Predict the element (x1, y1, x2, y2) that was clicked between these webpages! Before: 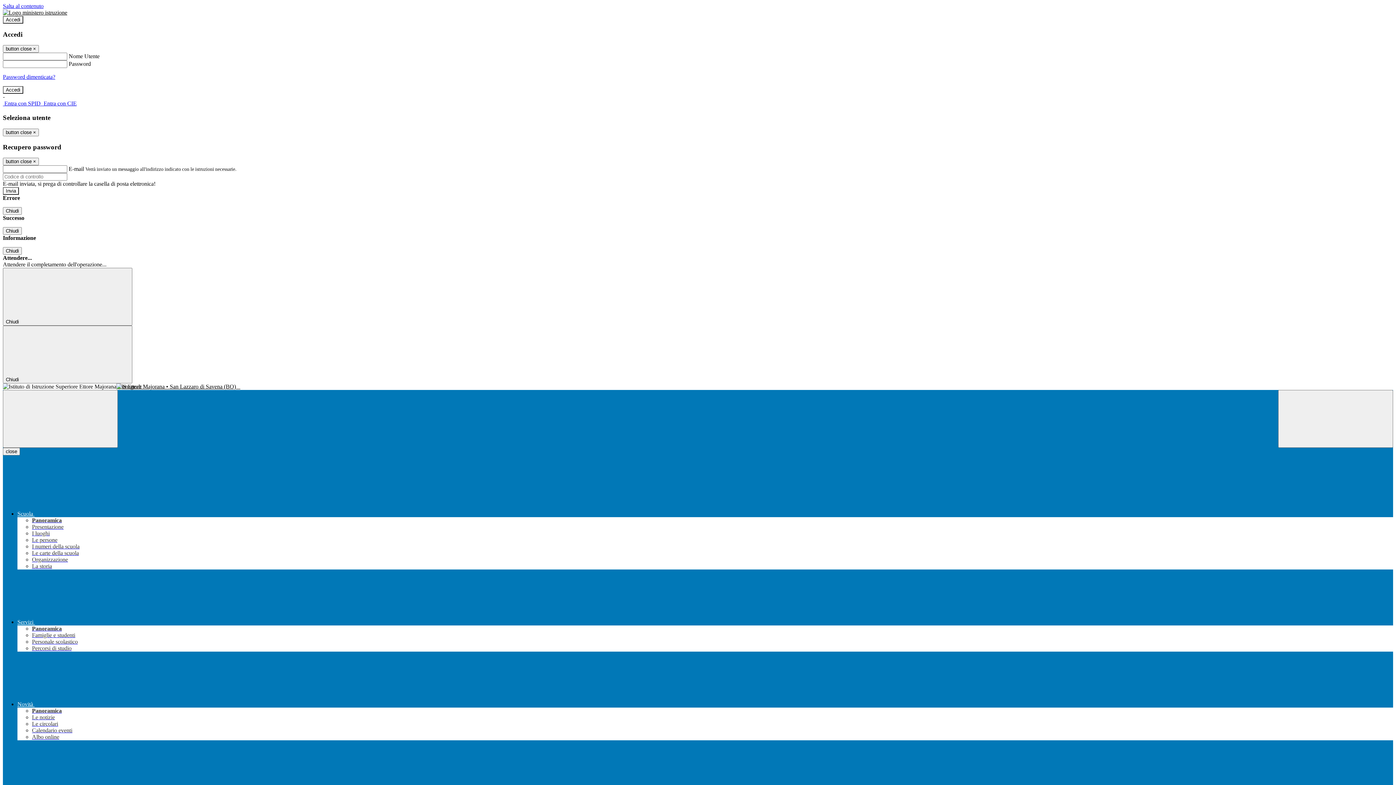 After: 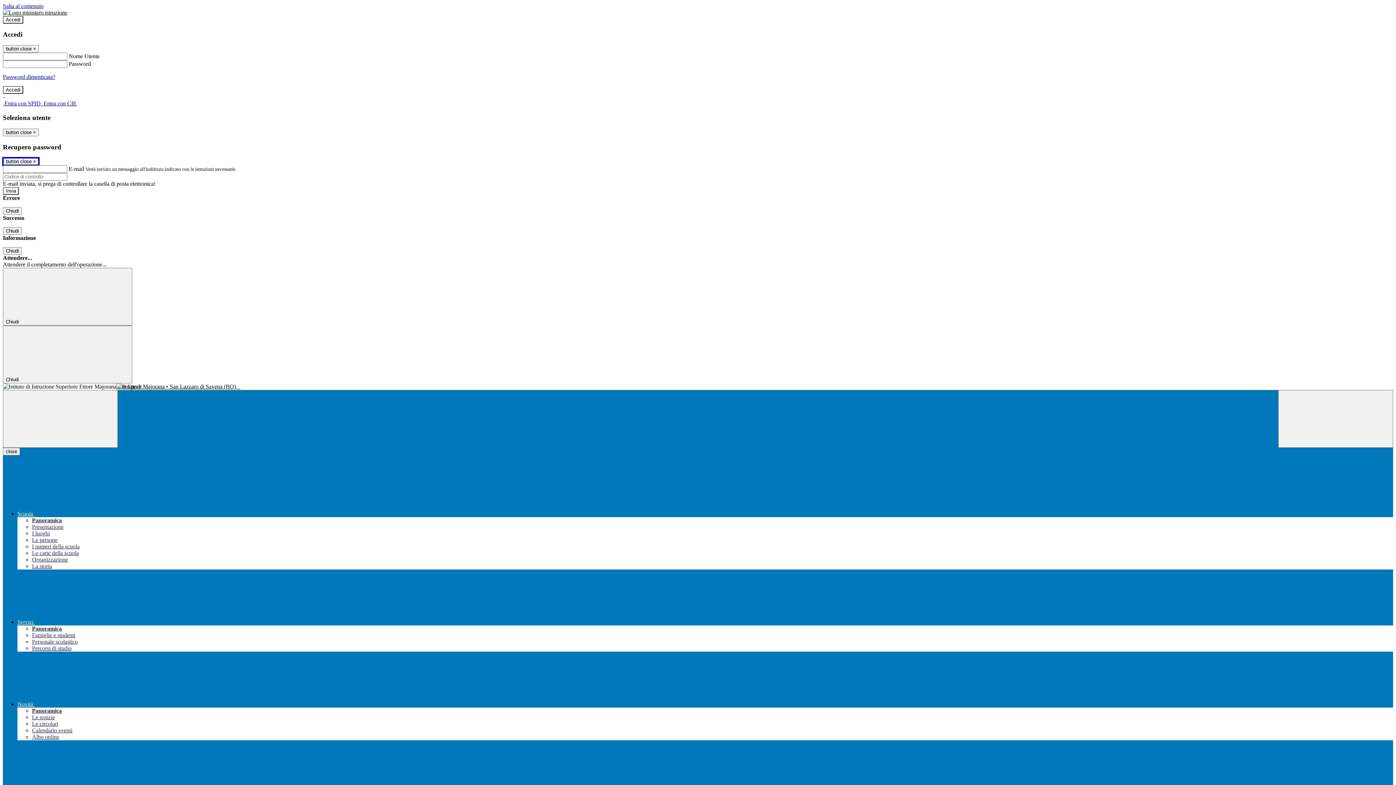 Action: bbox: (2, 157, 38, 165) label: Close